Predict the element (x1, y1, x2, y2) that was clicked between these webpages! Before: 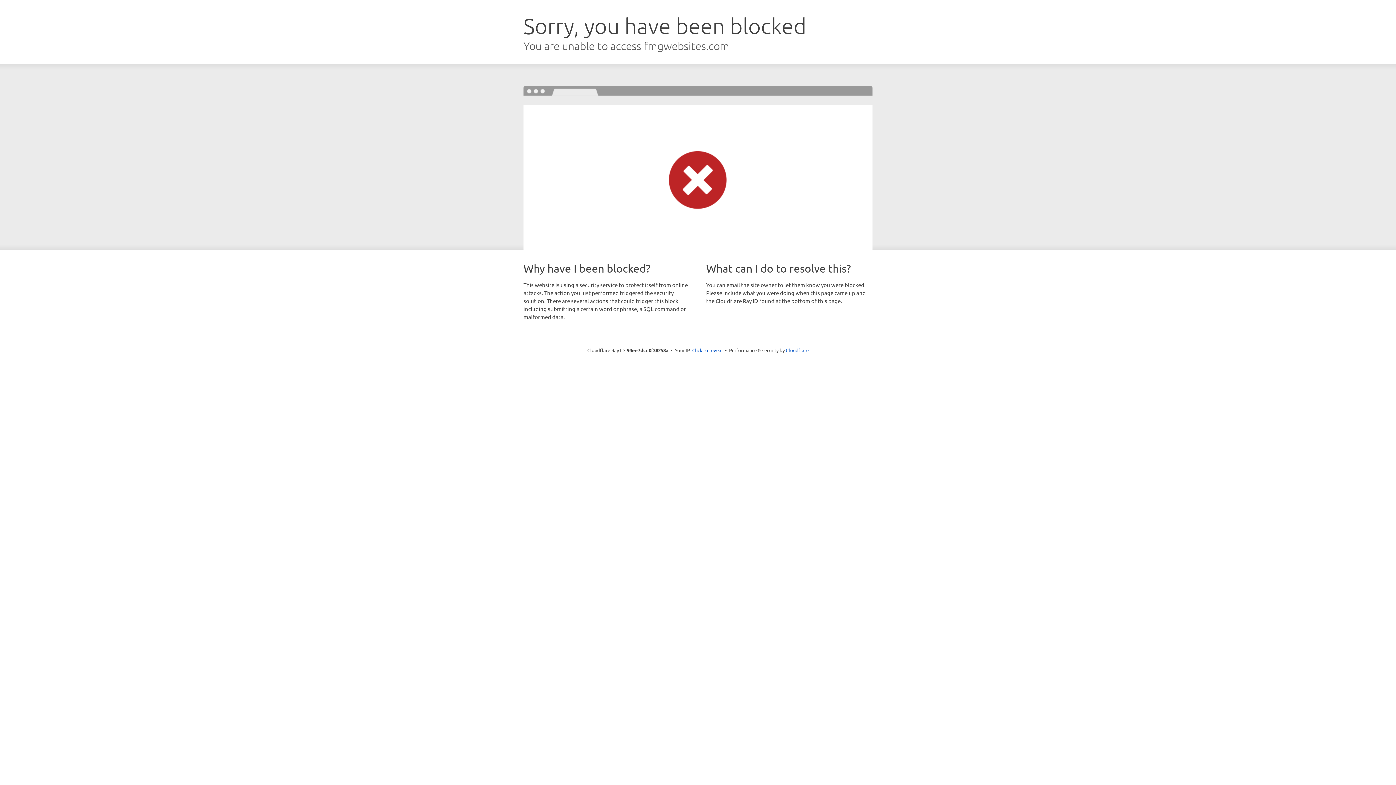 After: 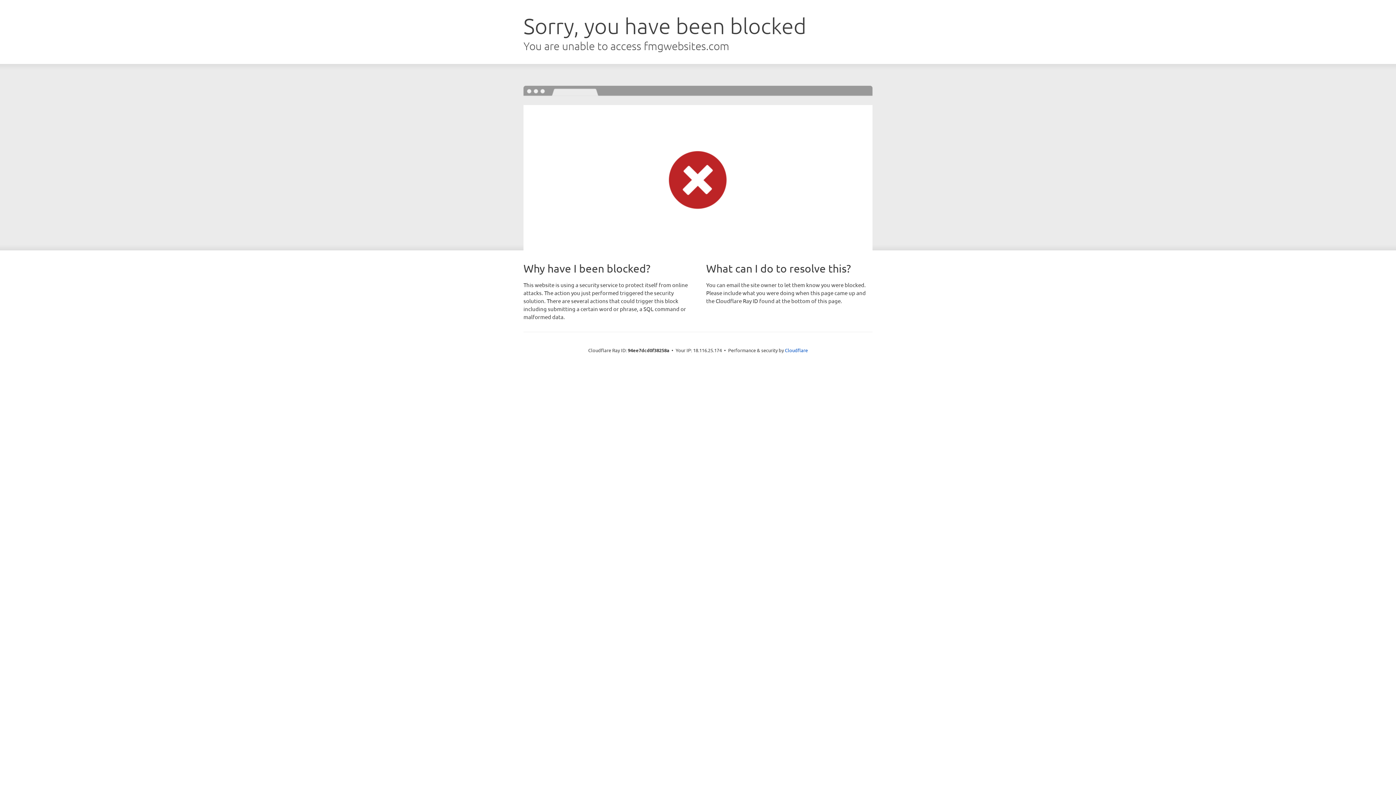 Action: label: Click to reveal bbox: (692, 346, 722, 353)